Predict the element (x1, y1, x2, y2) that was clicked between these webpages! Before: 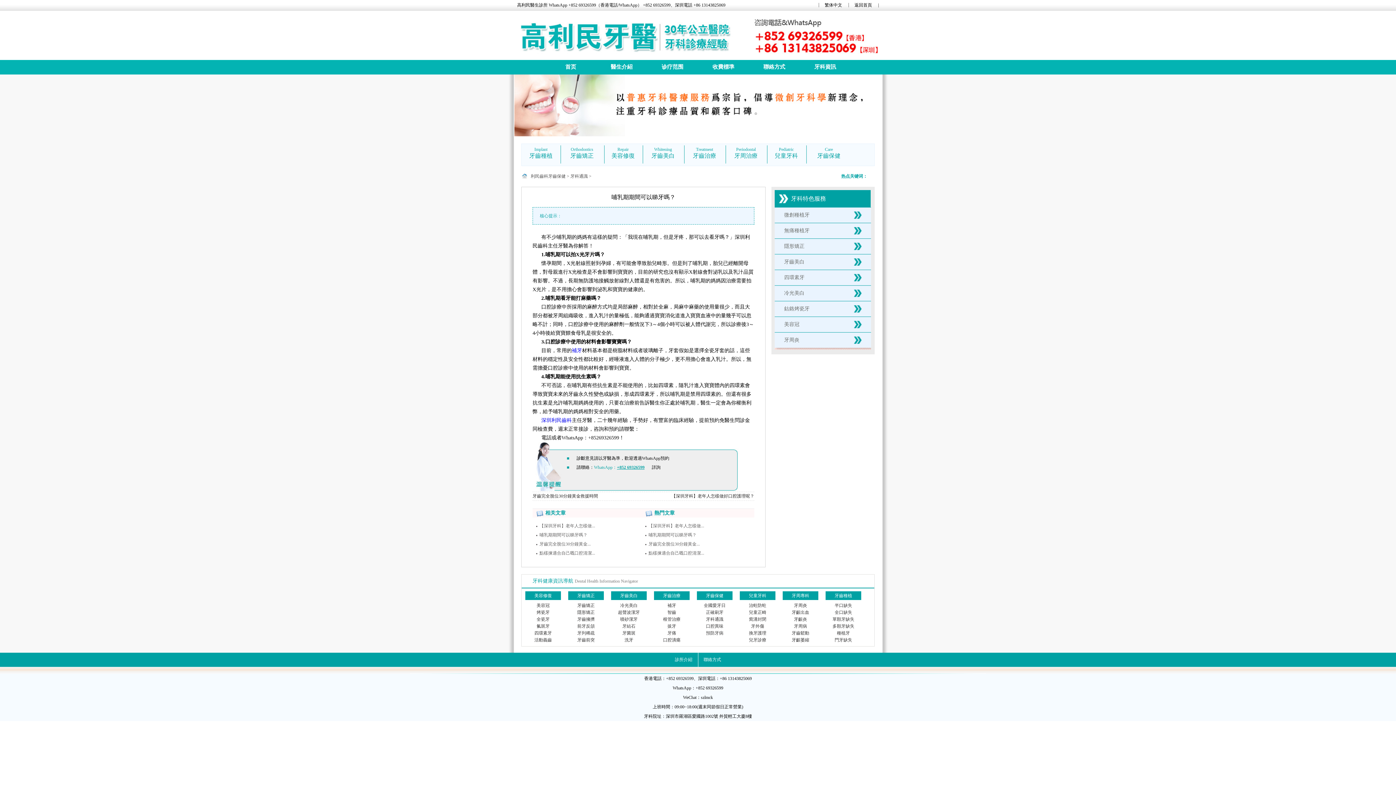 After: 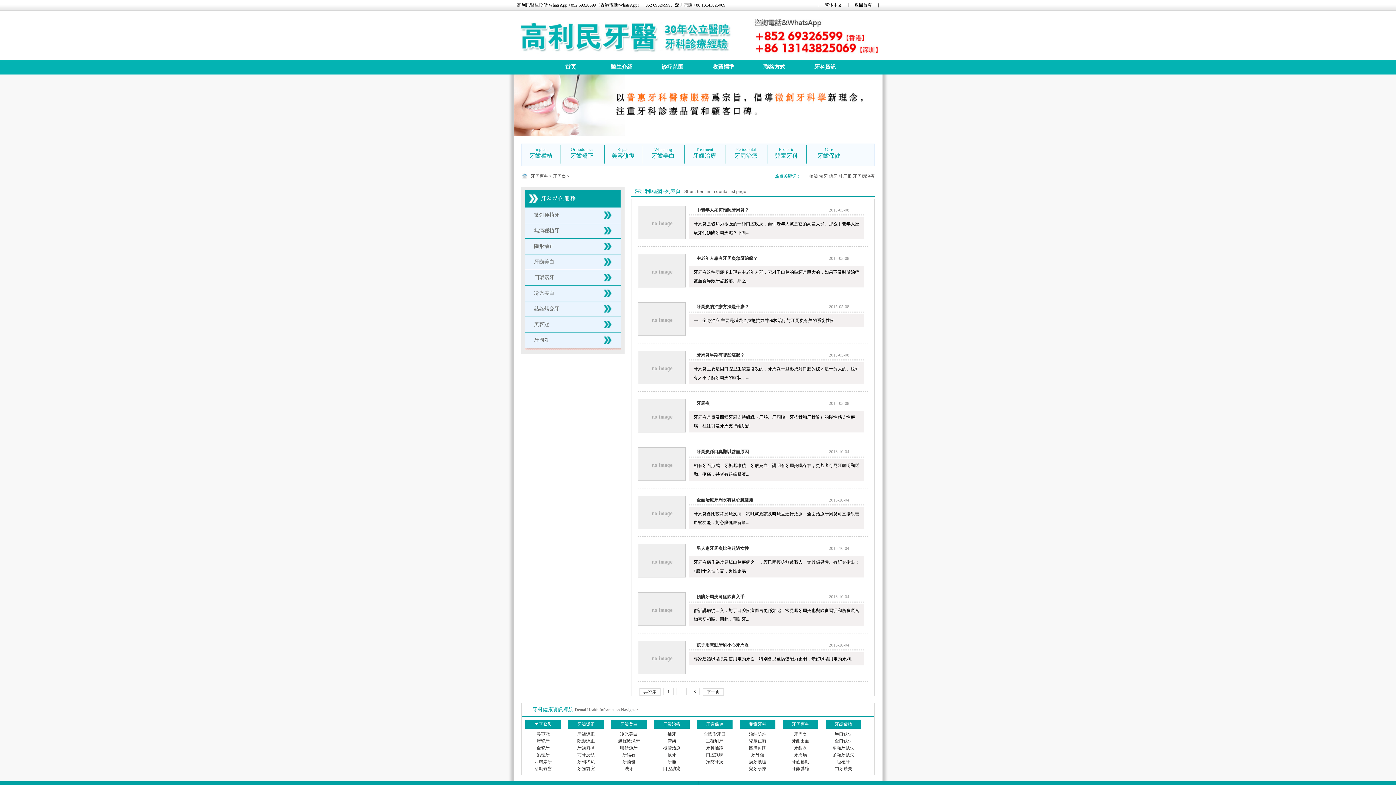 Action: label: 牙周炎 bbox: (794, 603, 807, 608)